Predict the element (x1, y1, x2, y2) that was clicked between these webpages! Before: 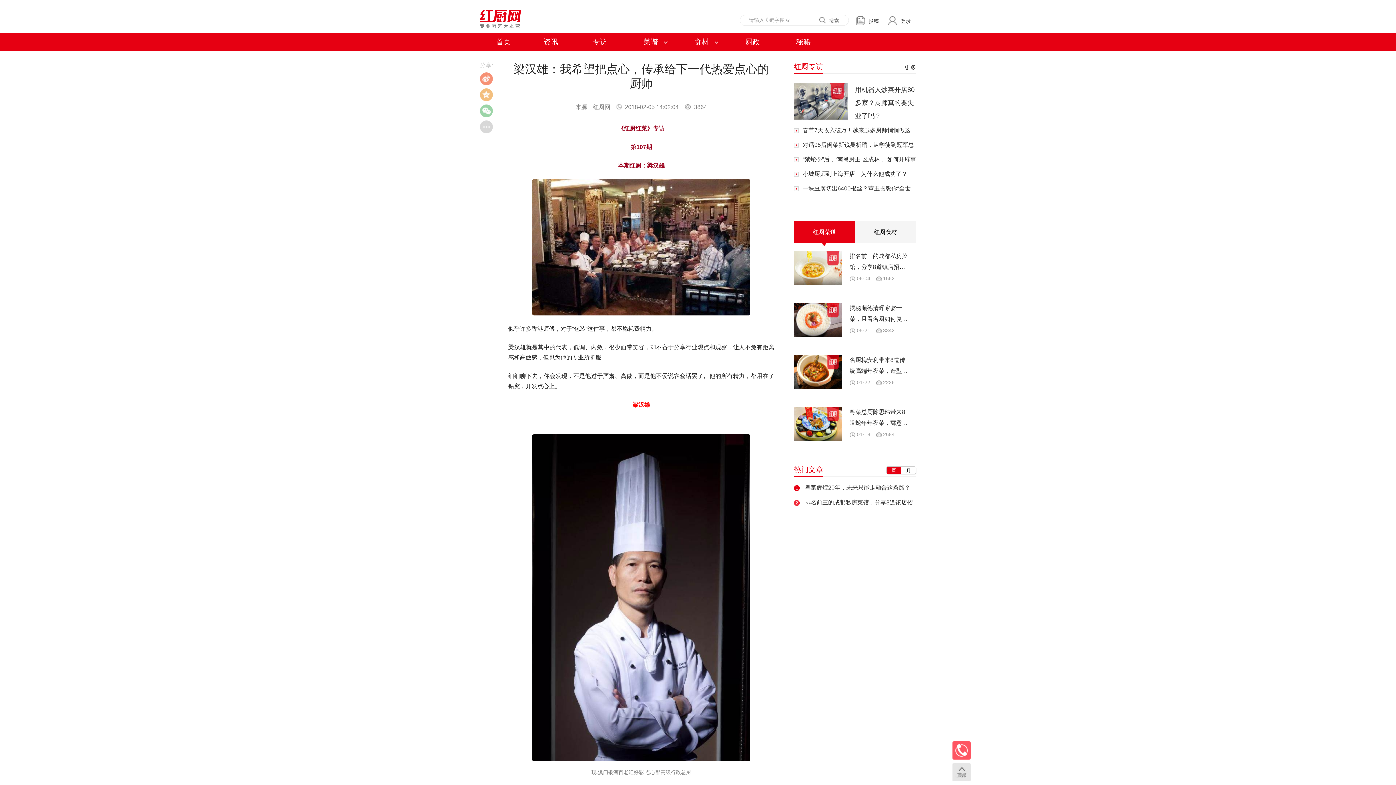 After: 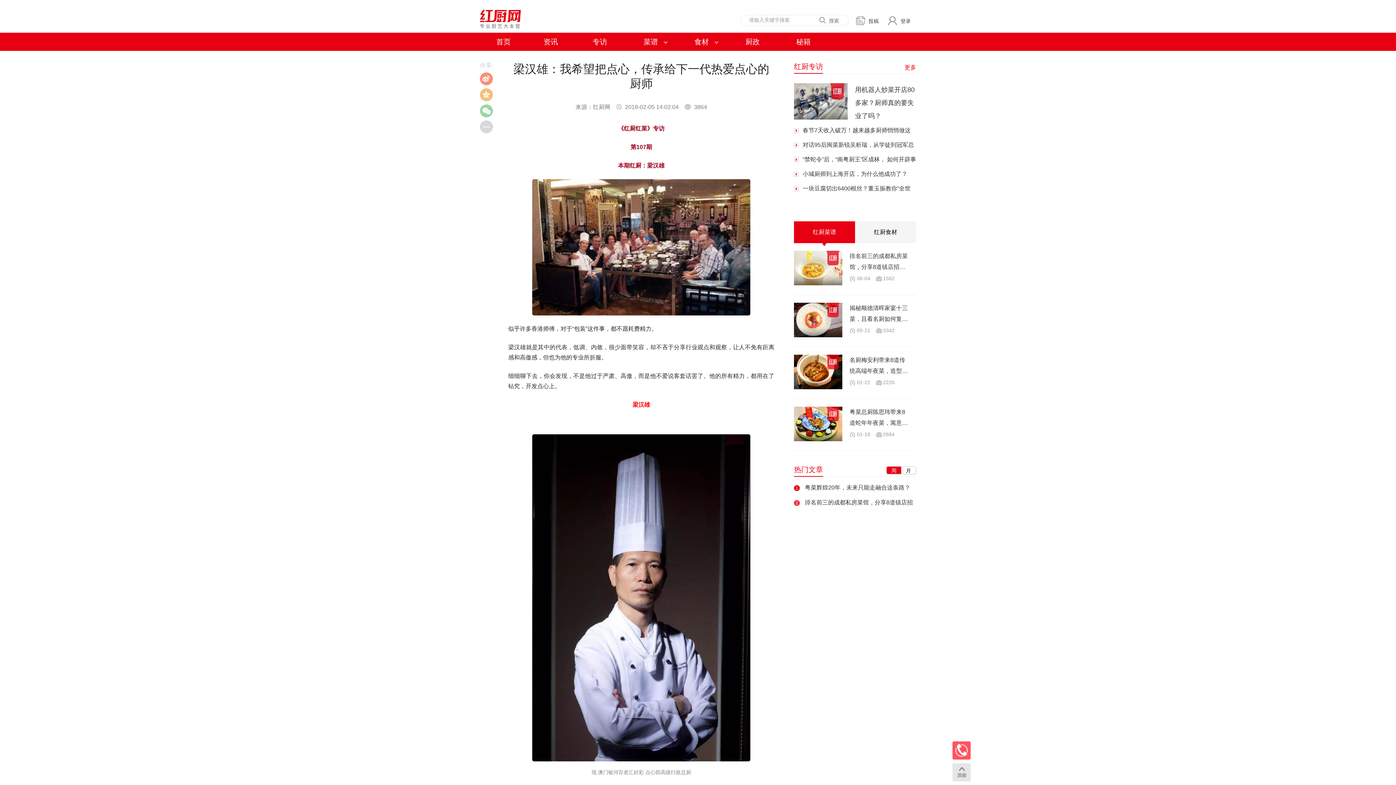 Action: bbox: (904, 61, 916, 73) label: 更多